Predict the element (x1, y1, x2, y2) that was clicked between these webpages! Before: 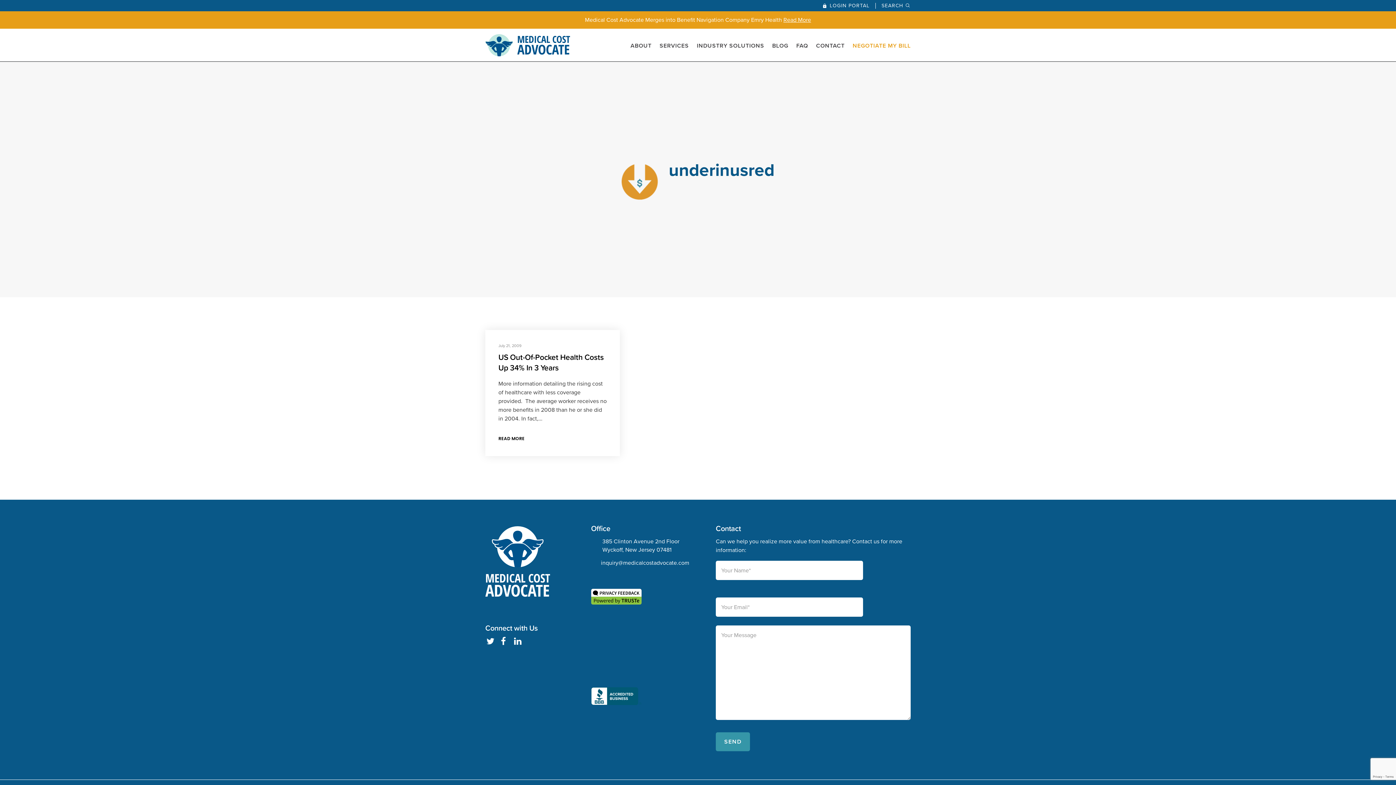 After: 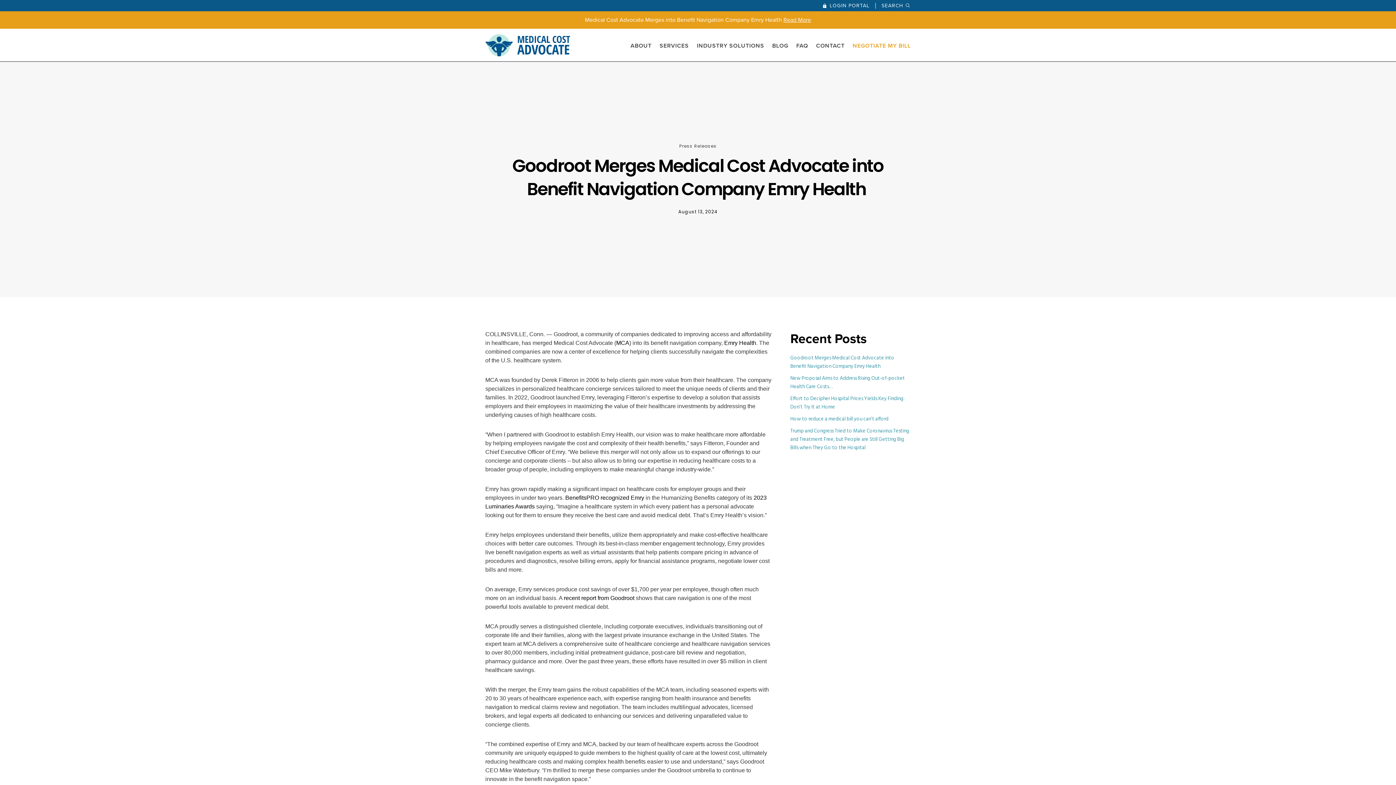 Action: label: Read More bbox: (783, 15, 811, 24)